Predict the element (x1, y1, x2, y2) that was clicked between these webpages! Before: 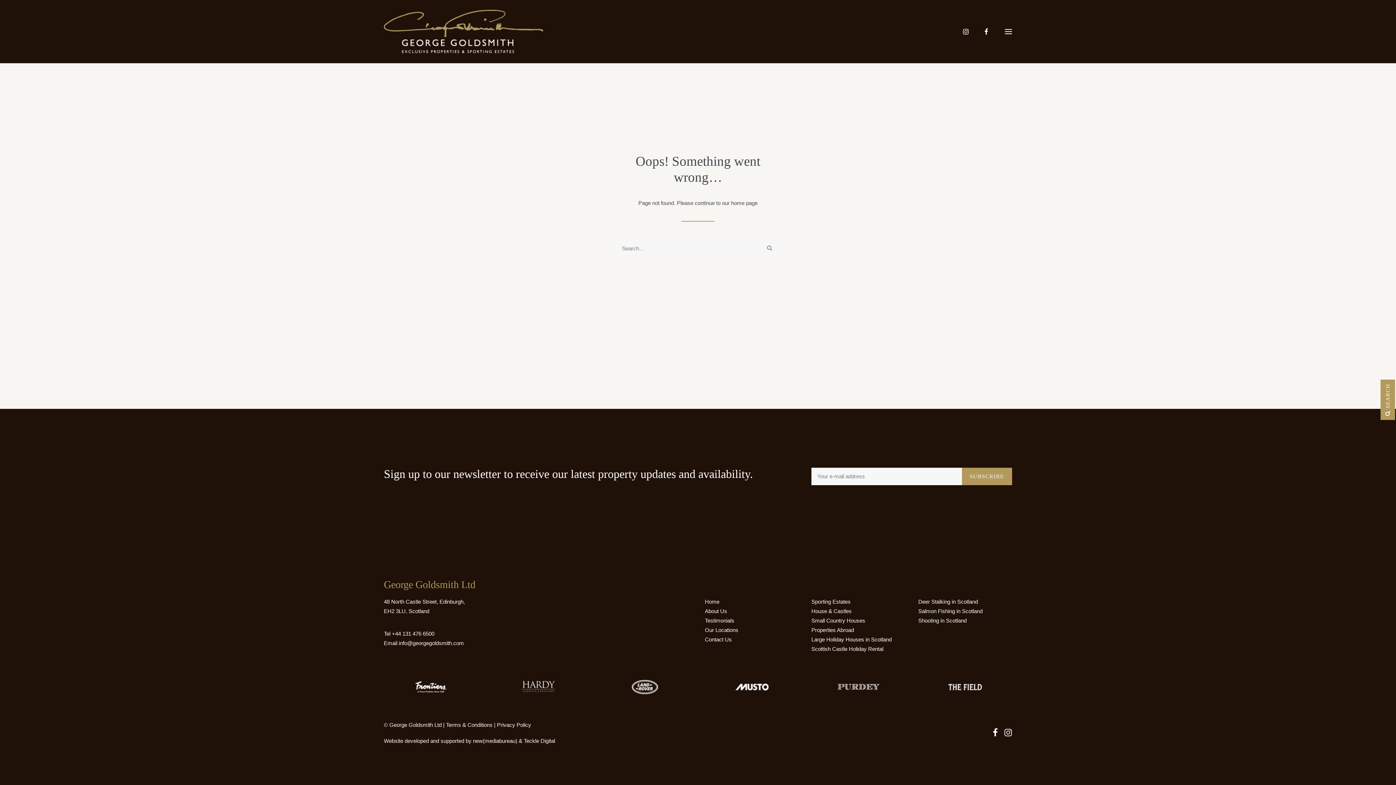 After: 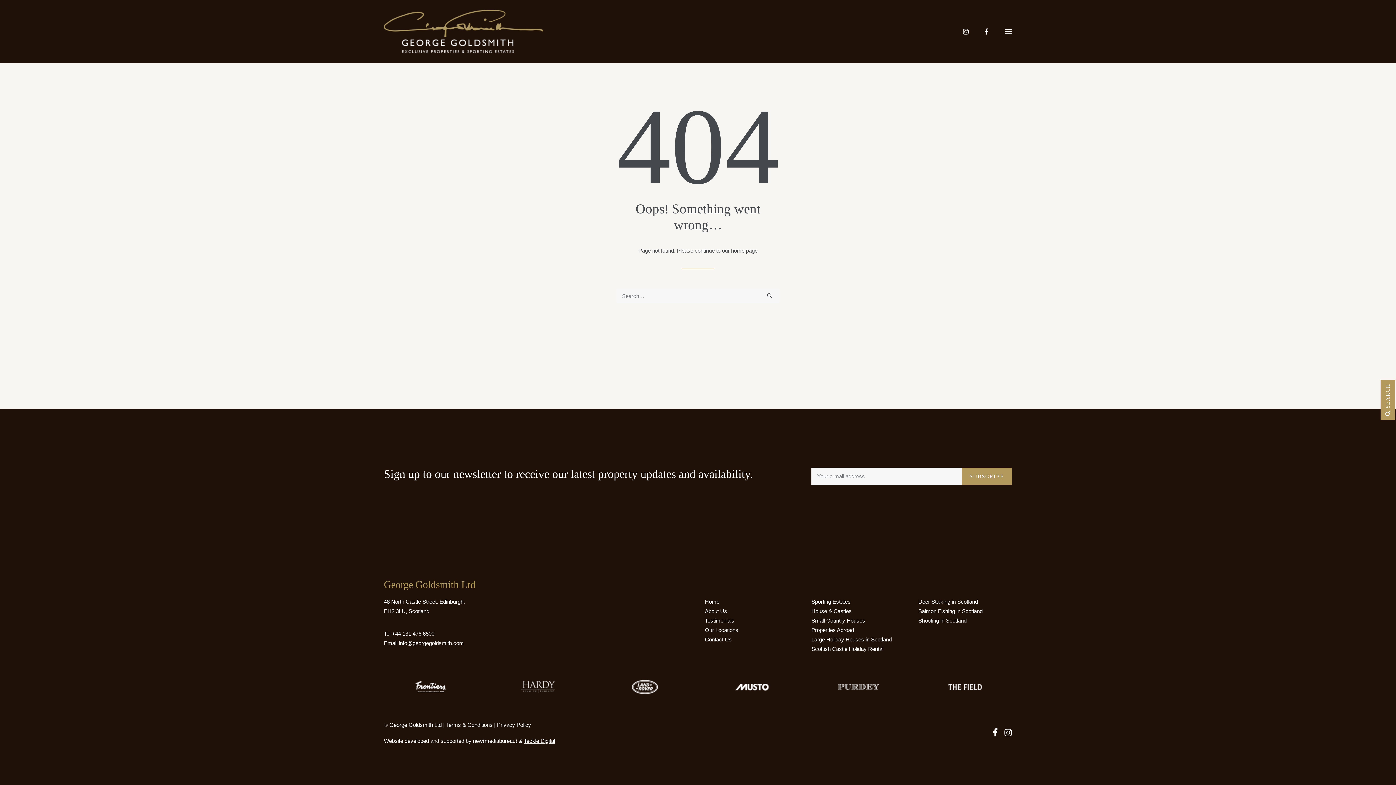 Action: bbox: (524, 738, 555, 744) label: Teckle Digital